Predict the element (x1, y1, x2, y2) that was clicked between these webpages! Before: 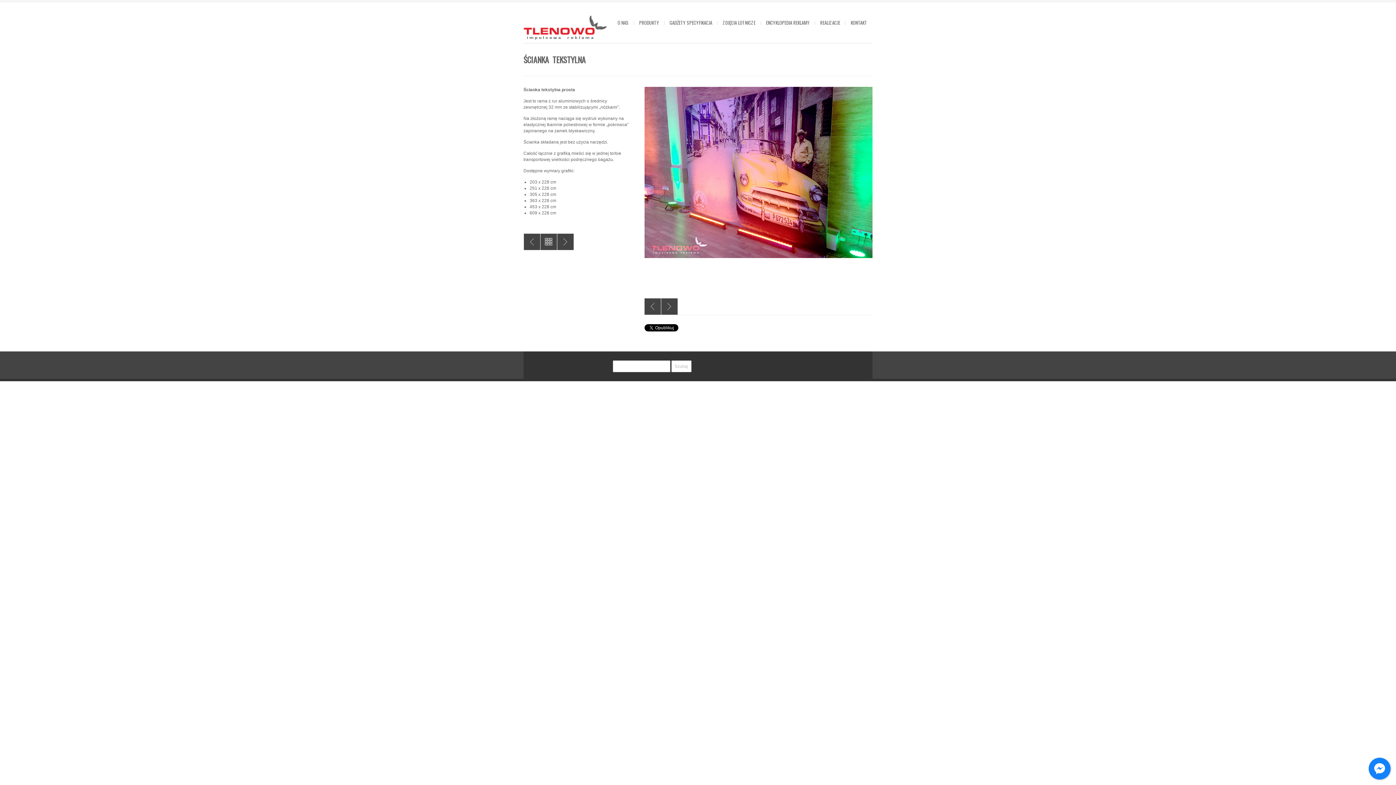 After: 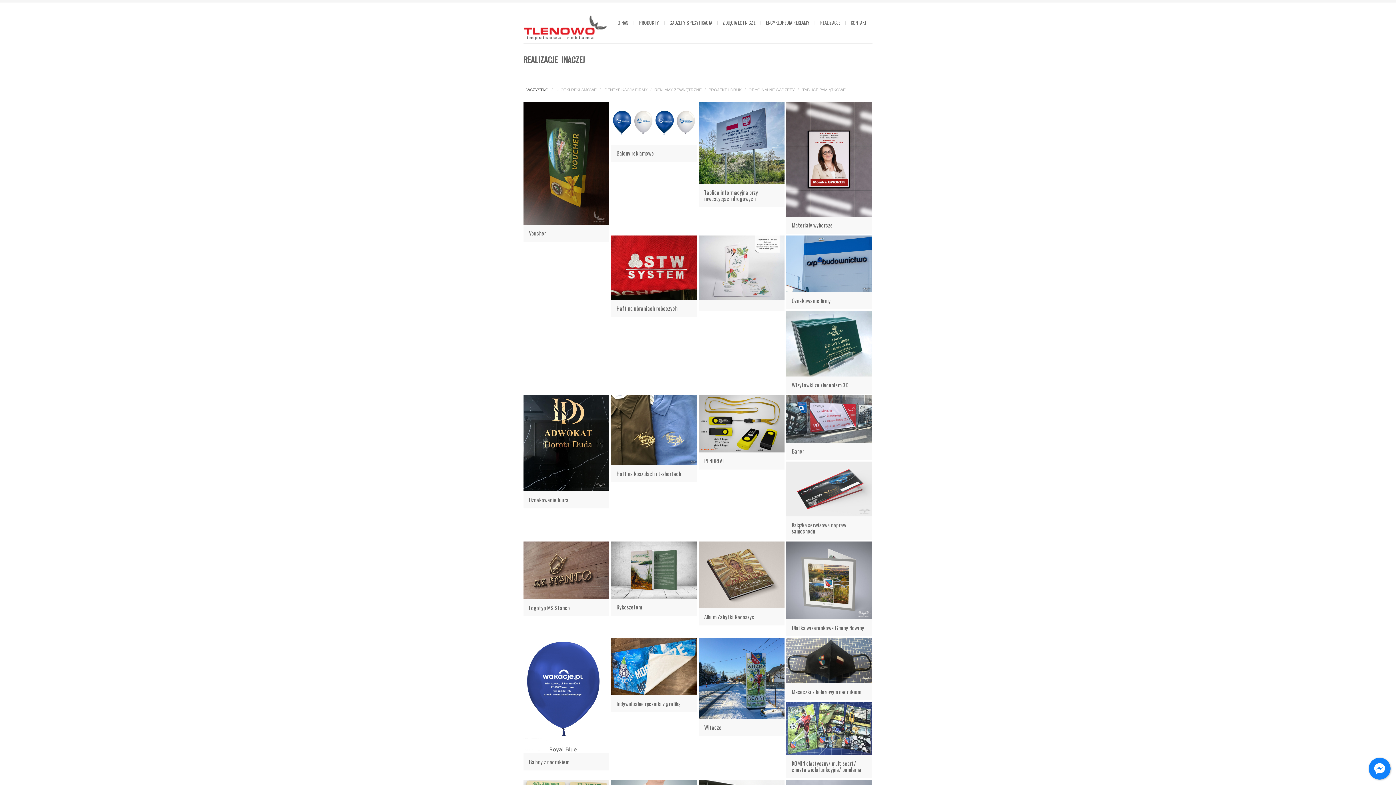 Action: label: All bbox: (540, 233, 557, 250)